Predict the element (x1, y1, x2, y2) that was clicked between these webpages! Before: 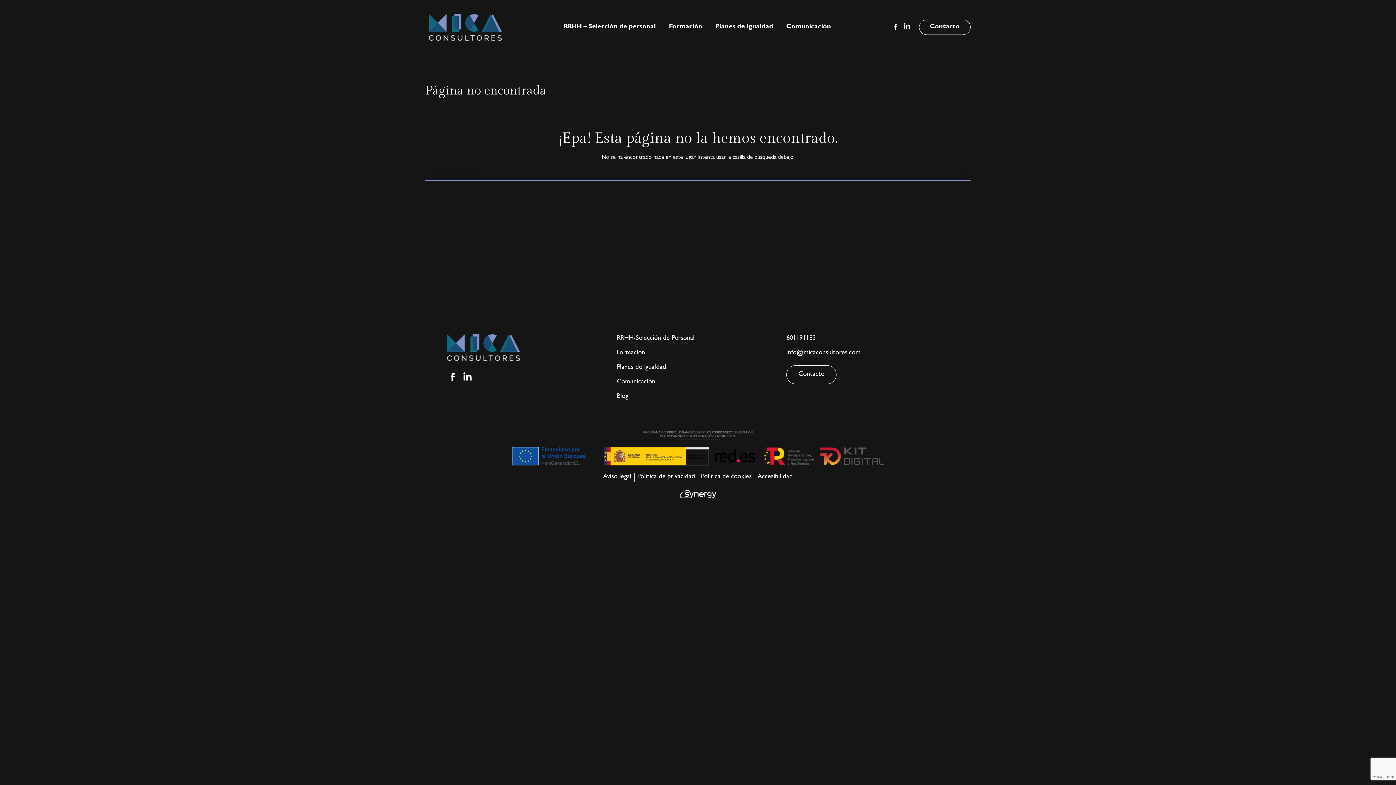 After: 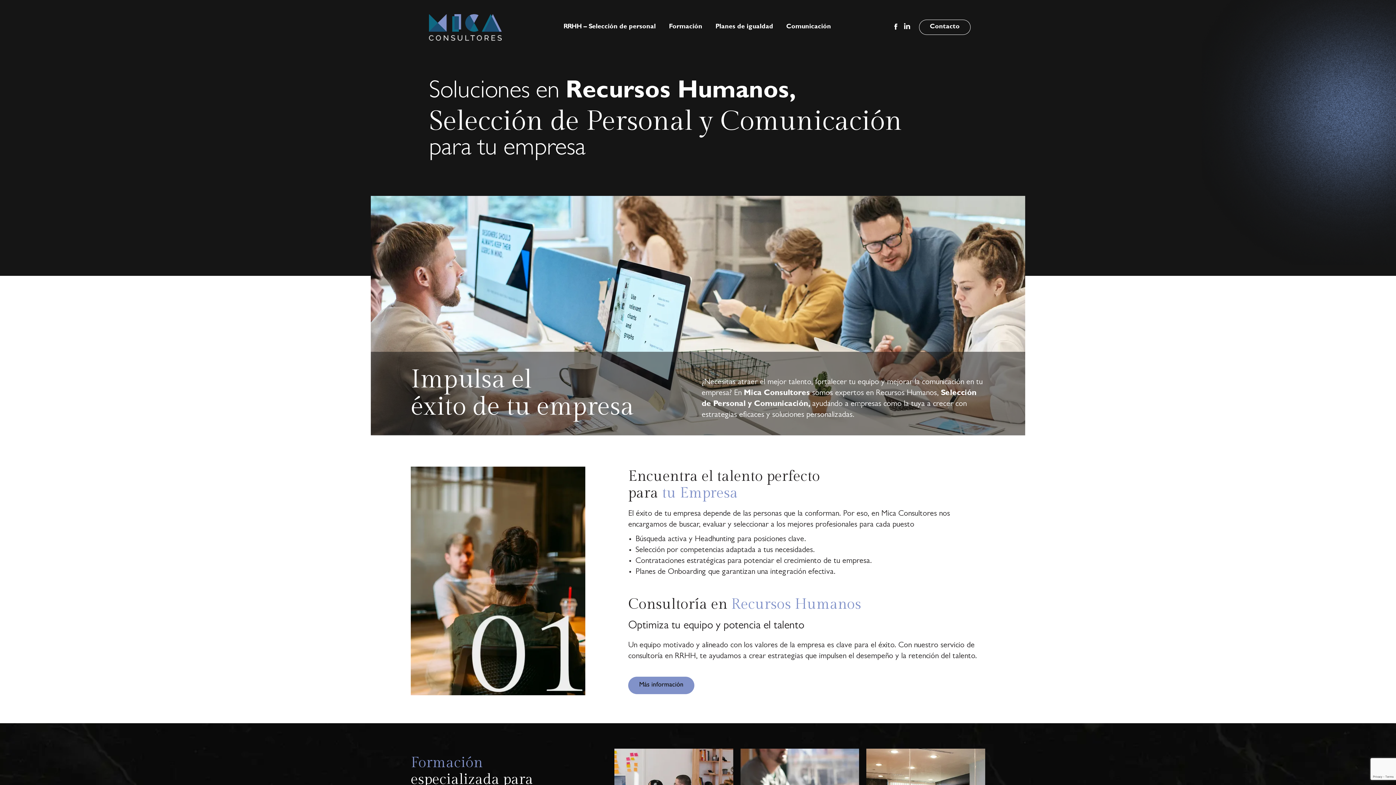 Action: bbox: (425, 10, 505, 44)